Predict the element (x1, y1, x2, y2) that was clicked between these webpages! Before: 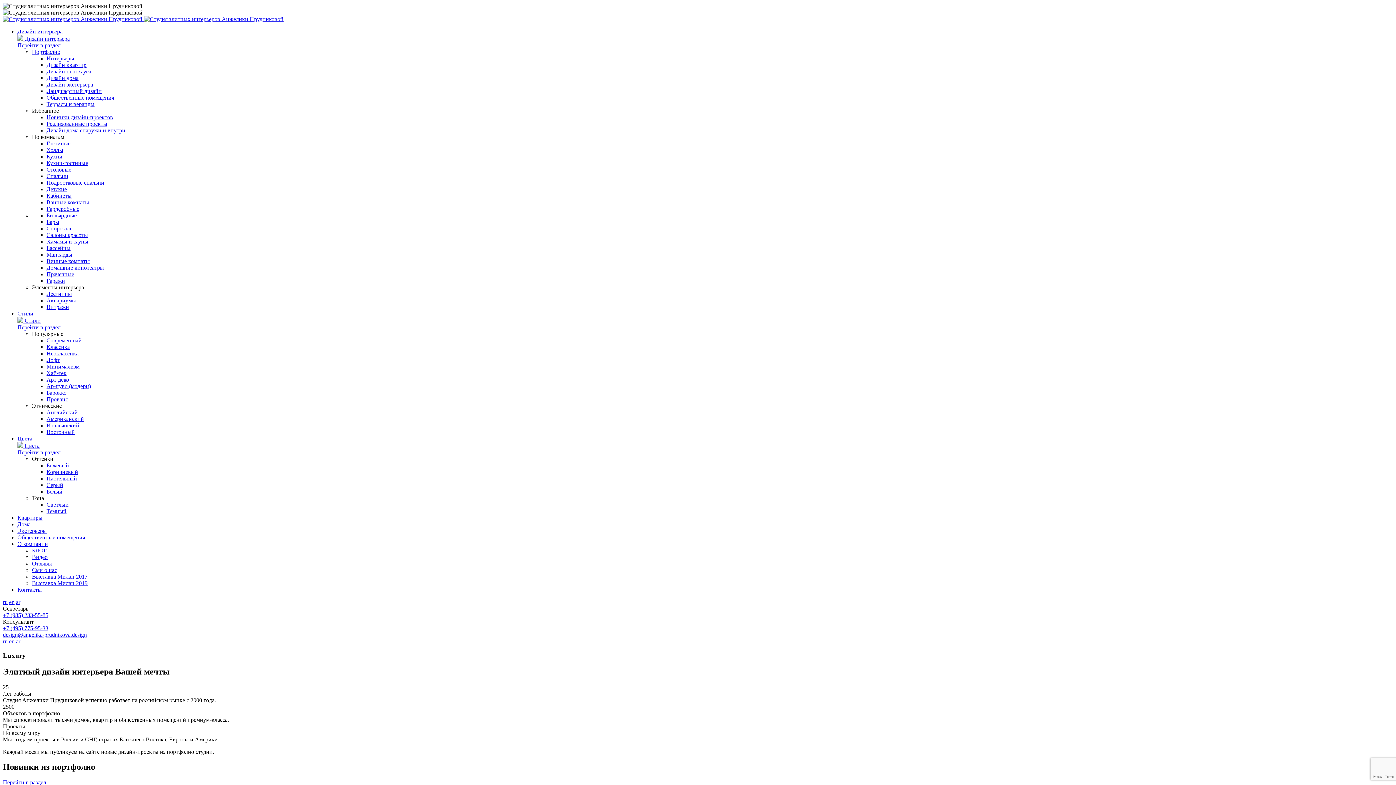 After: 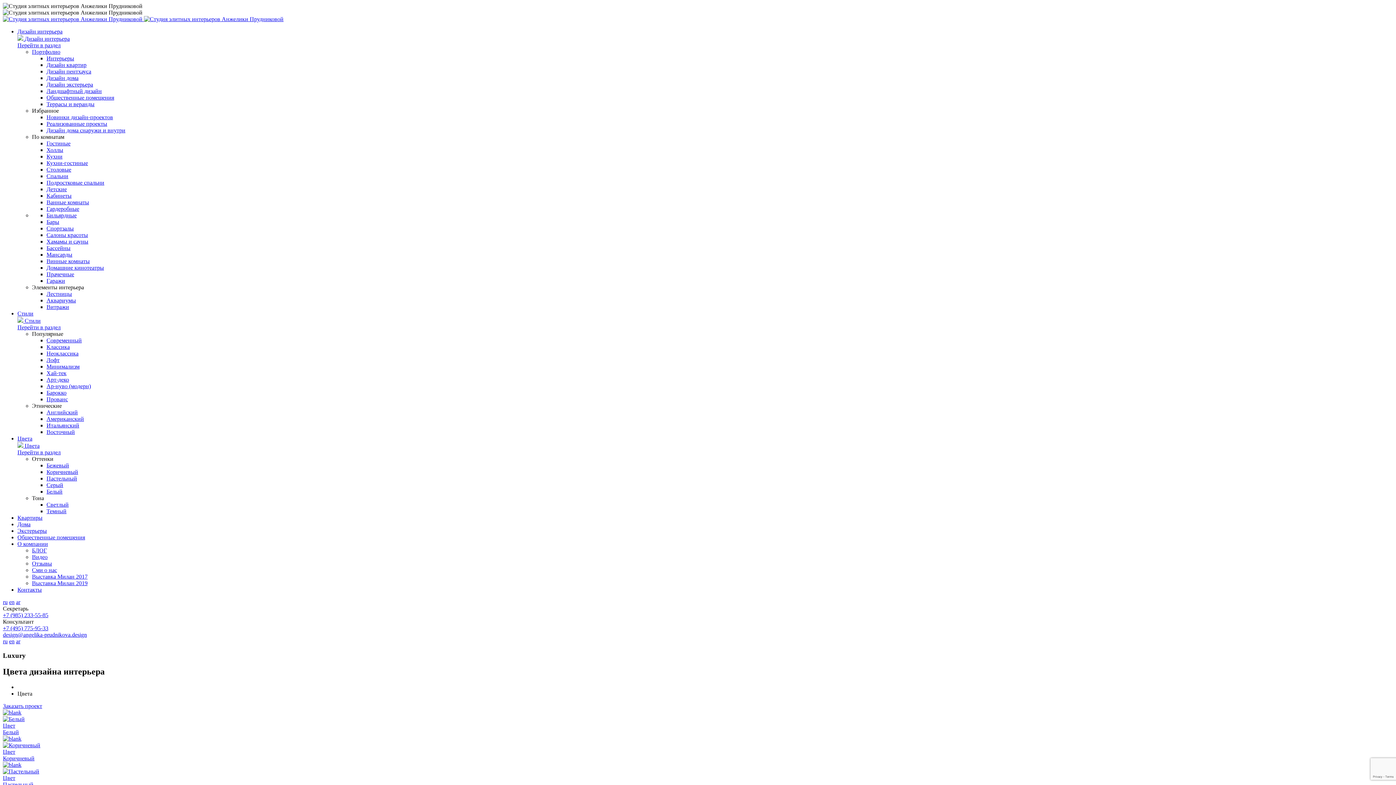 Action: bbox: (17, 442, 39, 449) label:  Цвета